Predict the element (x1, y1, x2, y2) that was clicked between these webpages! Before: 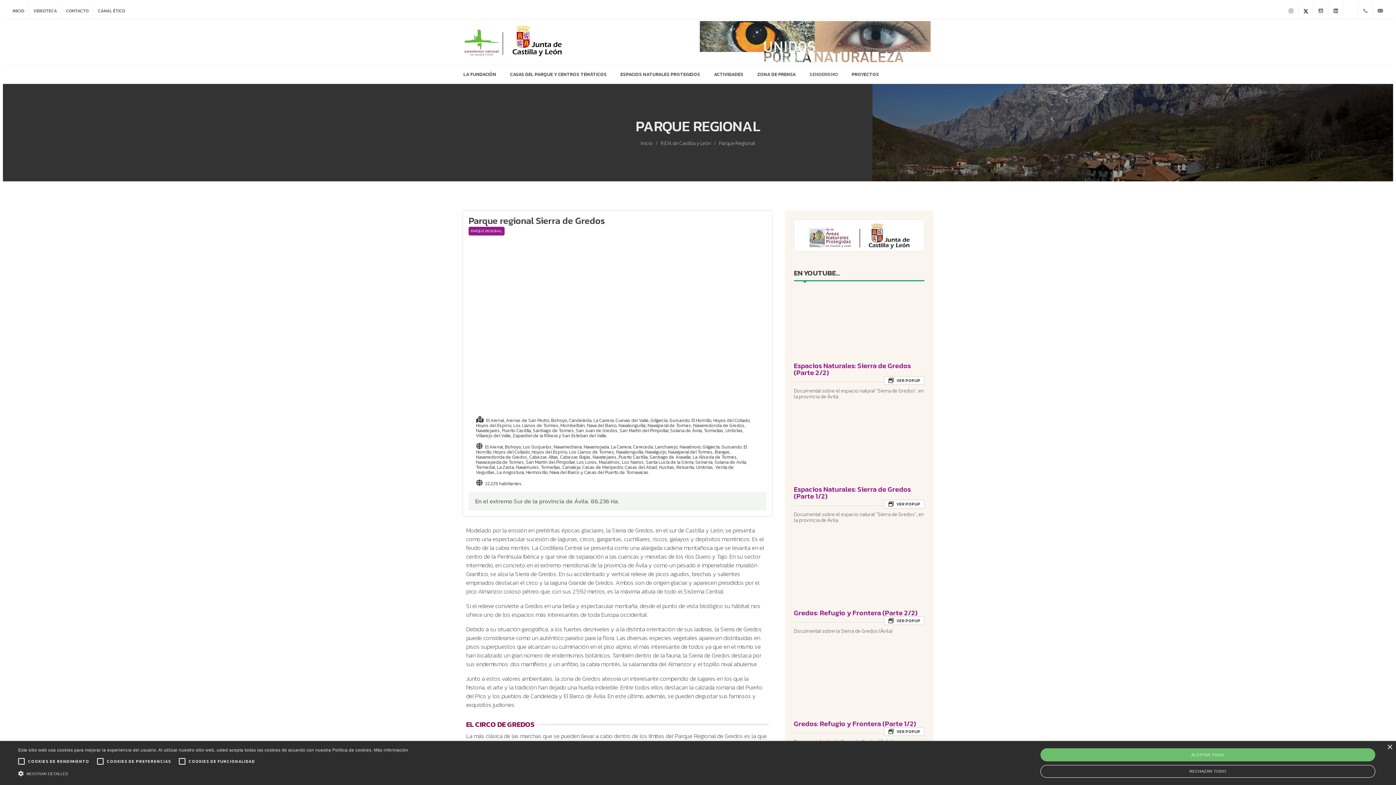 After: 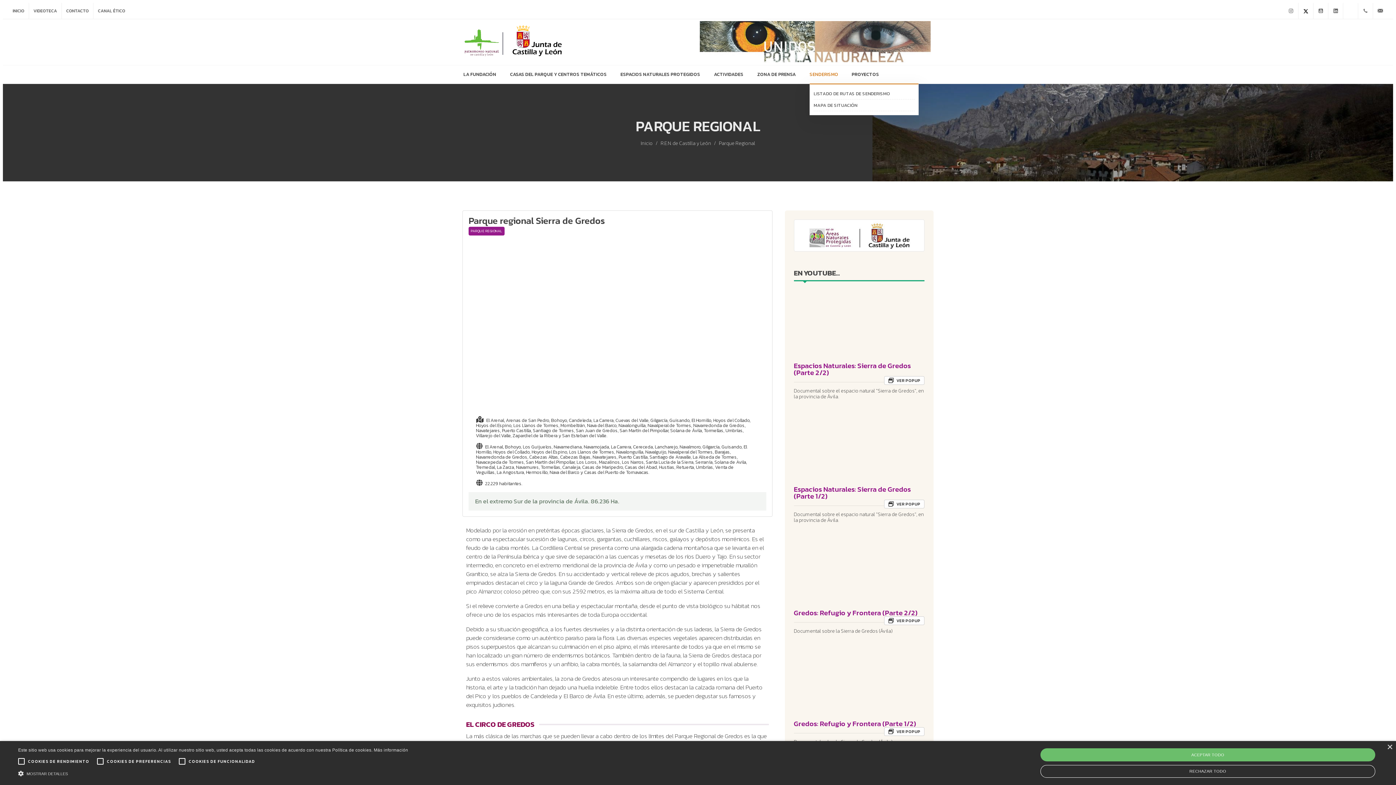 Action: bbox: (809, 65, 851, 83) label: SENDERISMO